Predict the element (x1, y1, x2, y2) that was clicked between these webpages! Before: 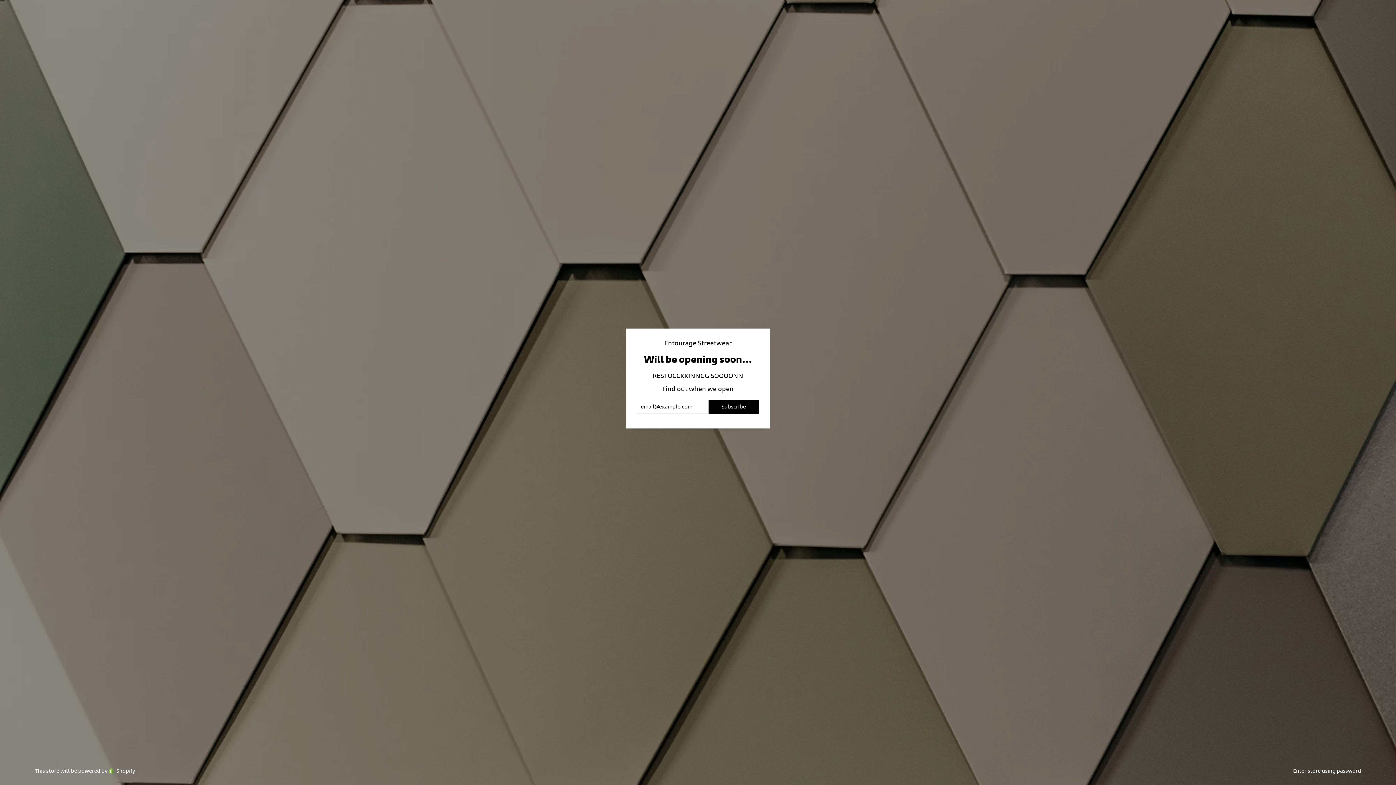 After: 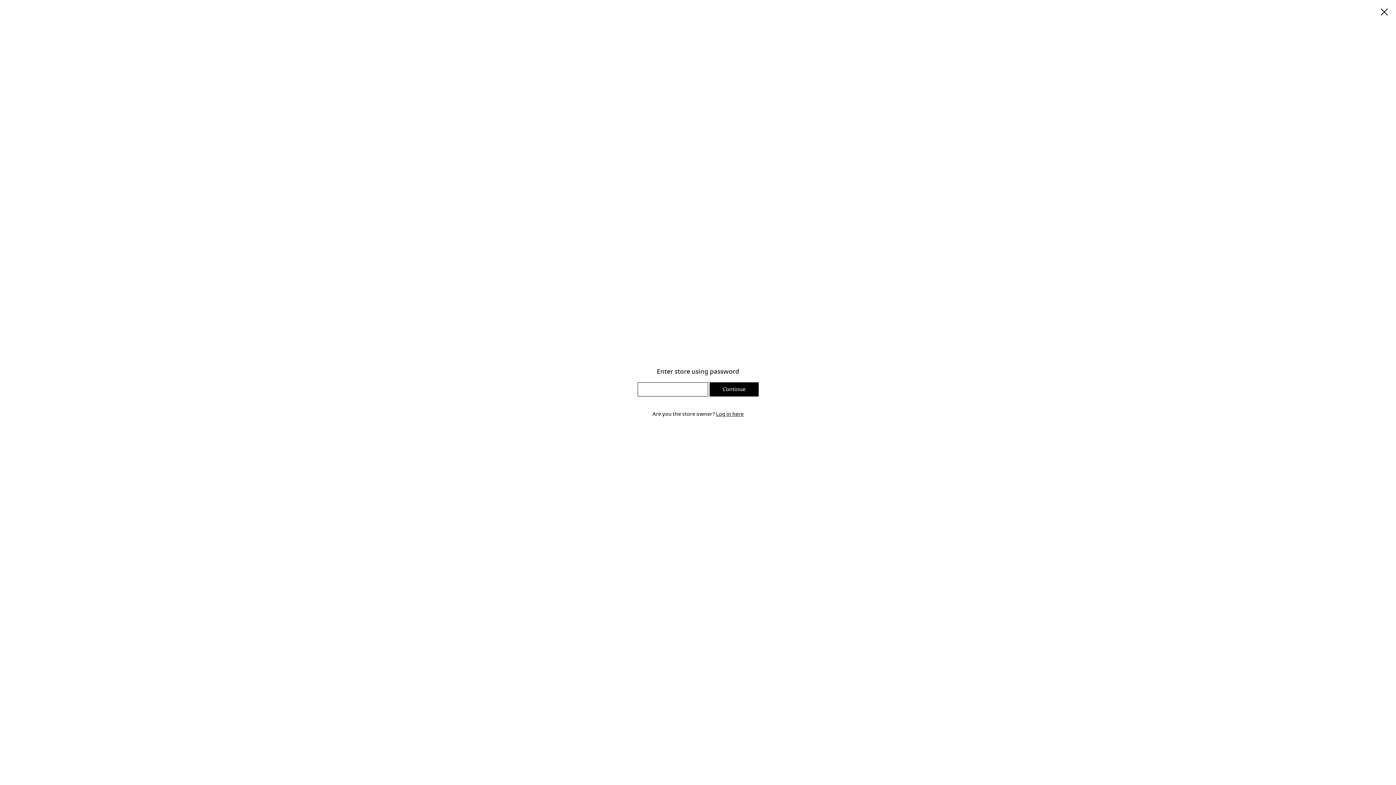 Action: bbox: (1293, 768, 1361, 774) label: Enter store using password